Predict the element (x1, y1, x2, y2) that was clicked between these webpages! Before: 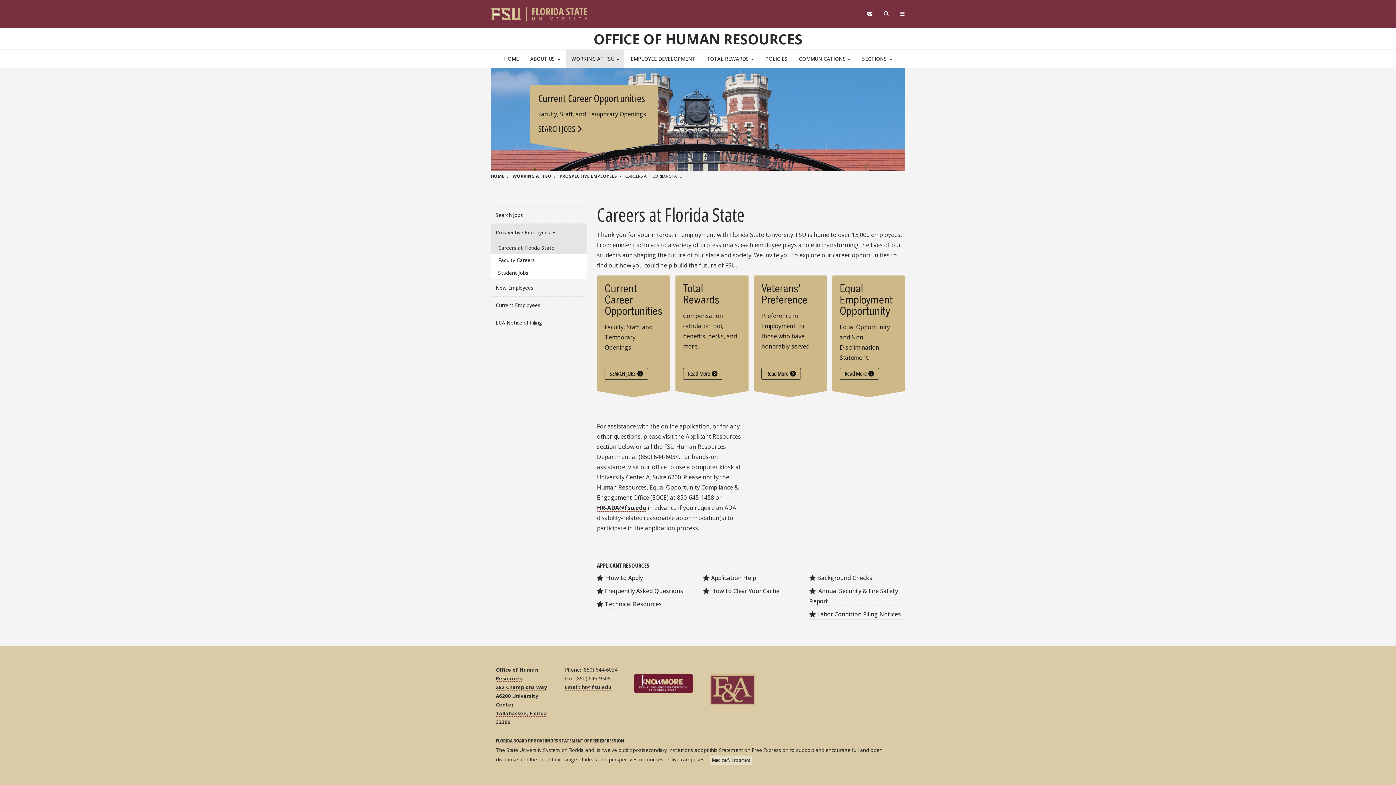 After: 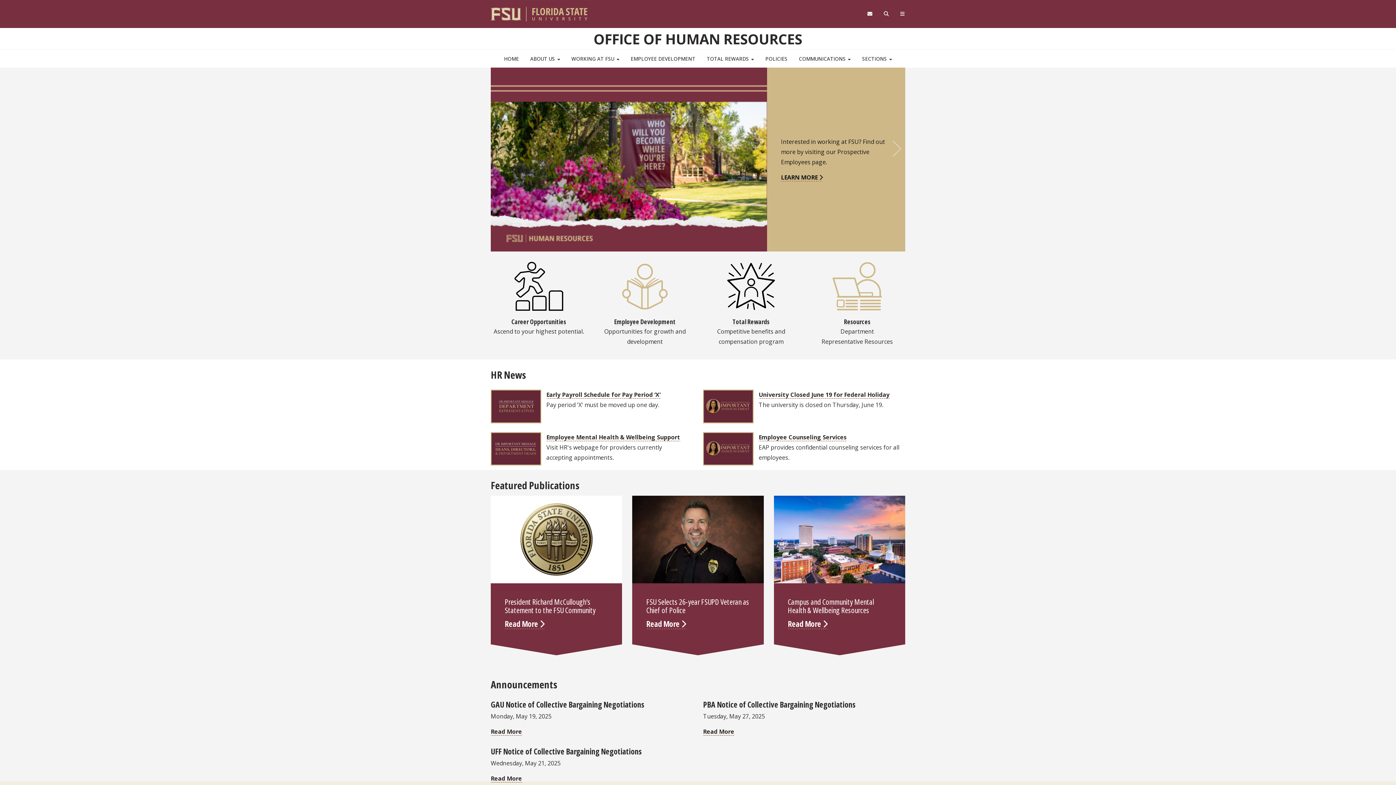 Action: label: OFFICE OF HUMAN RESOURCES bbox: (593, 29, 802, 48)